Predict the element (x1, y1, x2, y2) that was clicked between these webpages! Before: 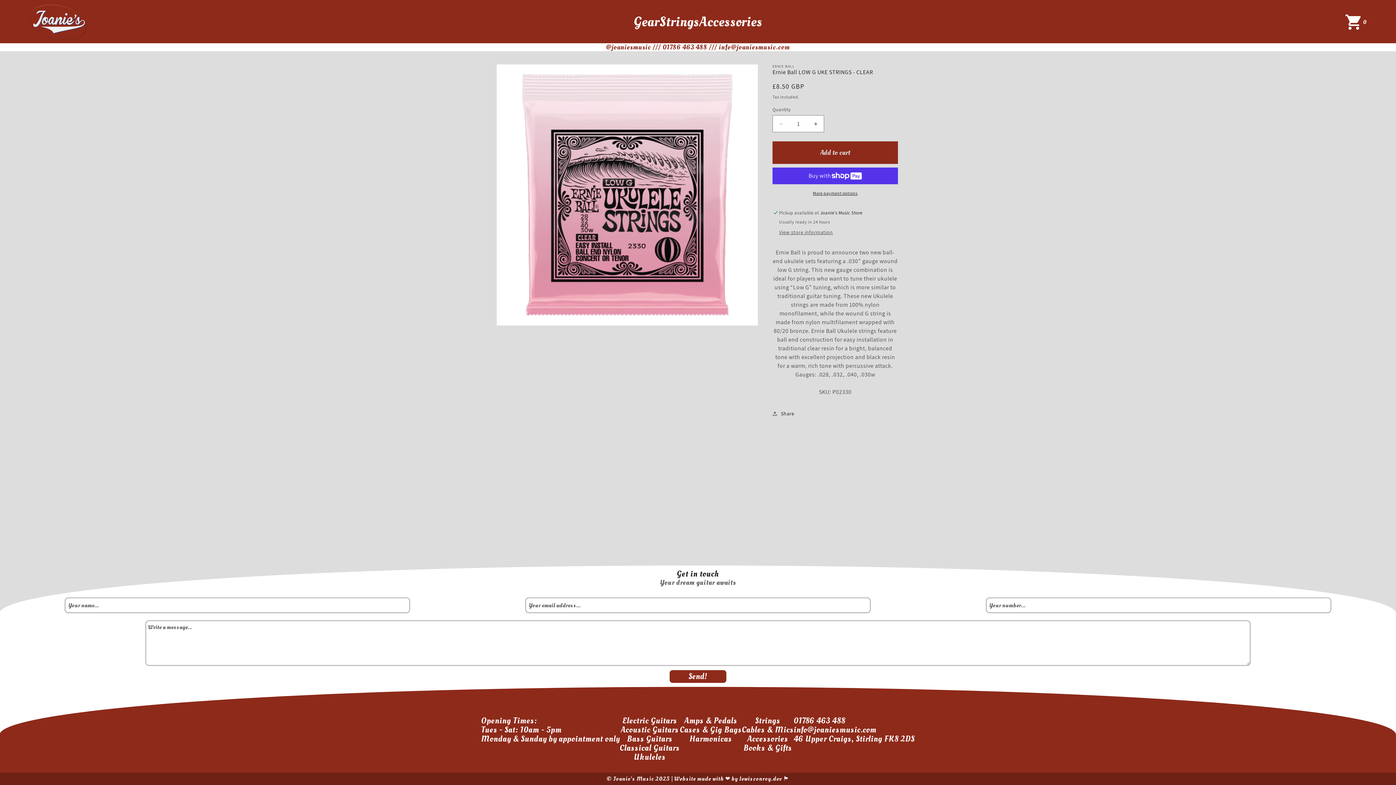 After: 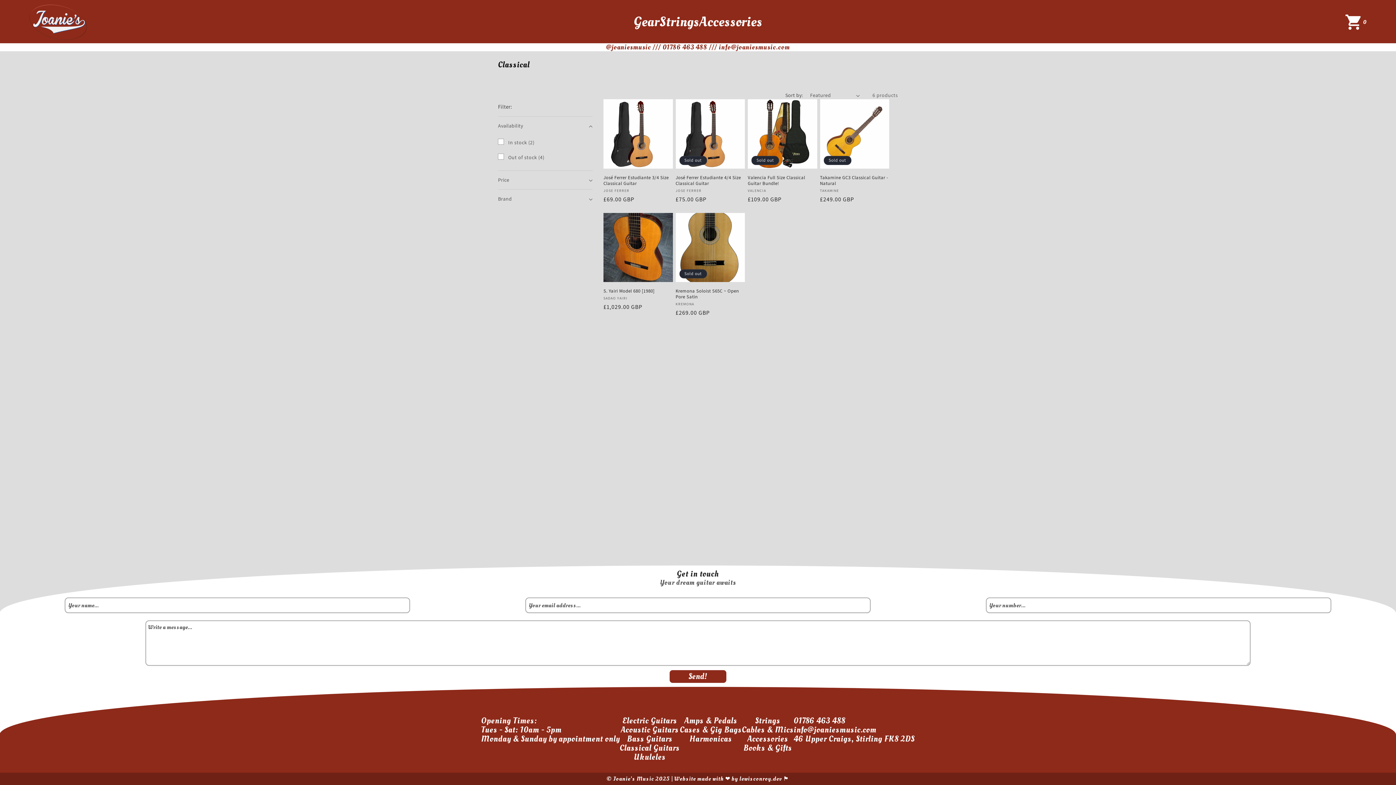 Action: bbox: (619, 742, 679, 754) label: Classical Guitars